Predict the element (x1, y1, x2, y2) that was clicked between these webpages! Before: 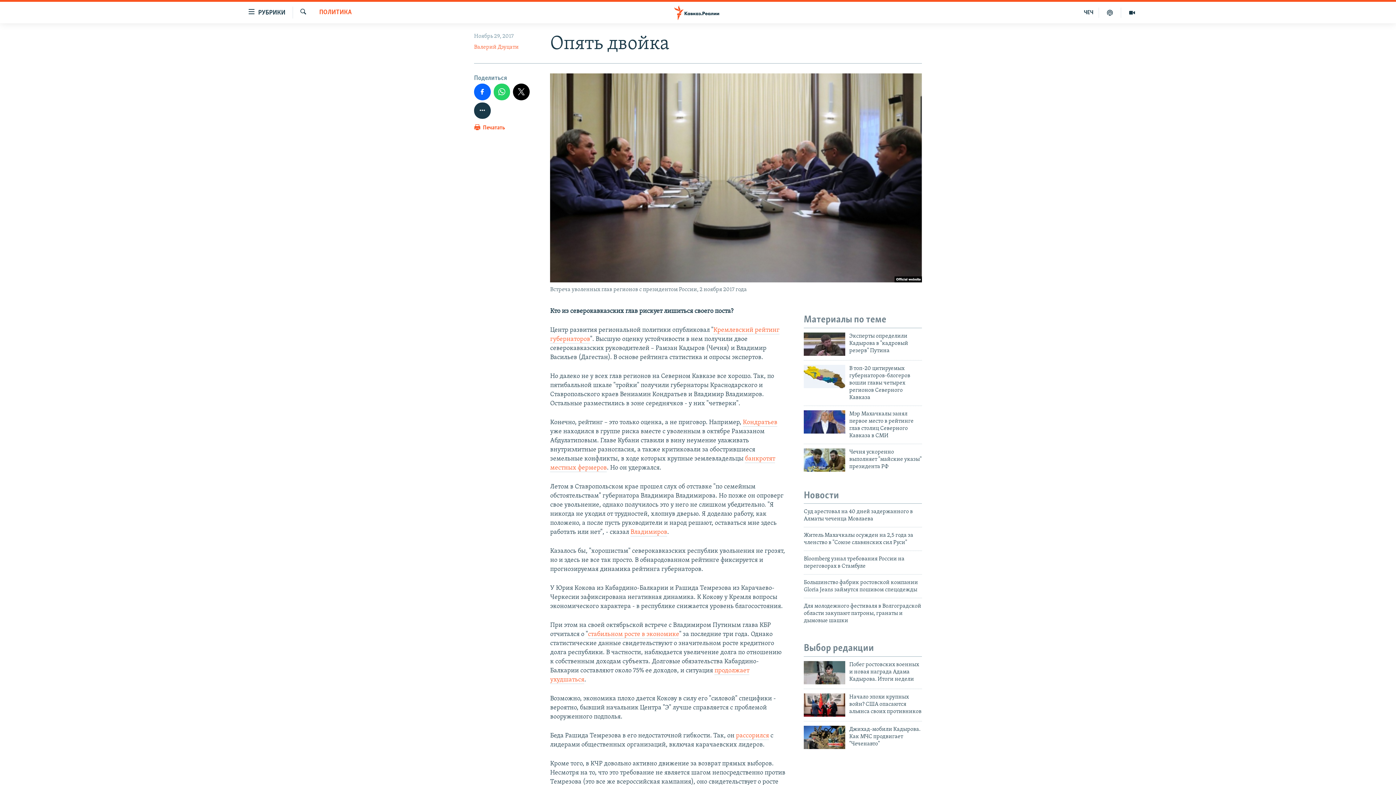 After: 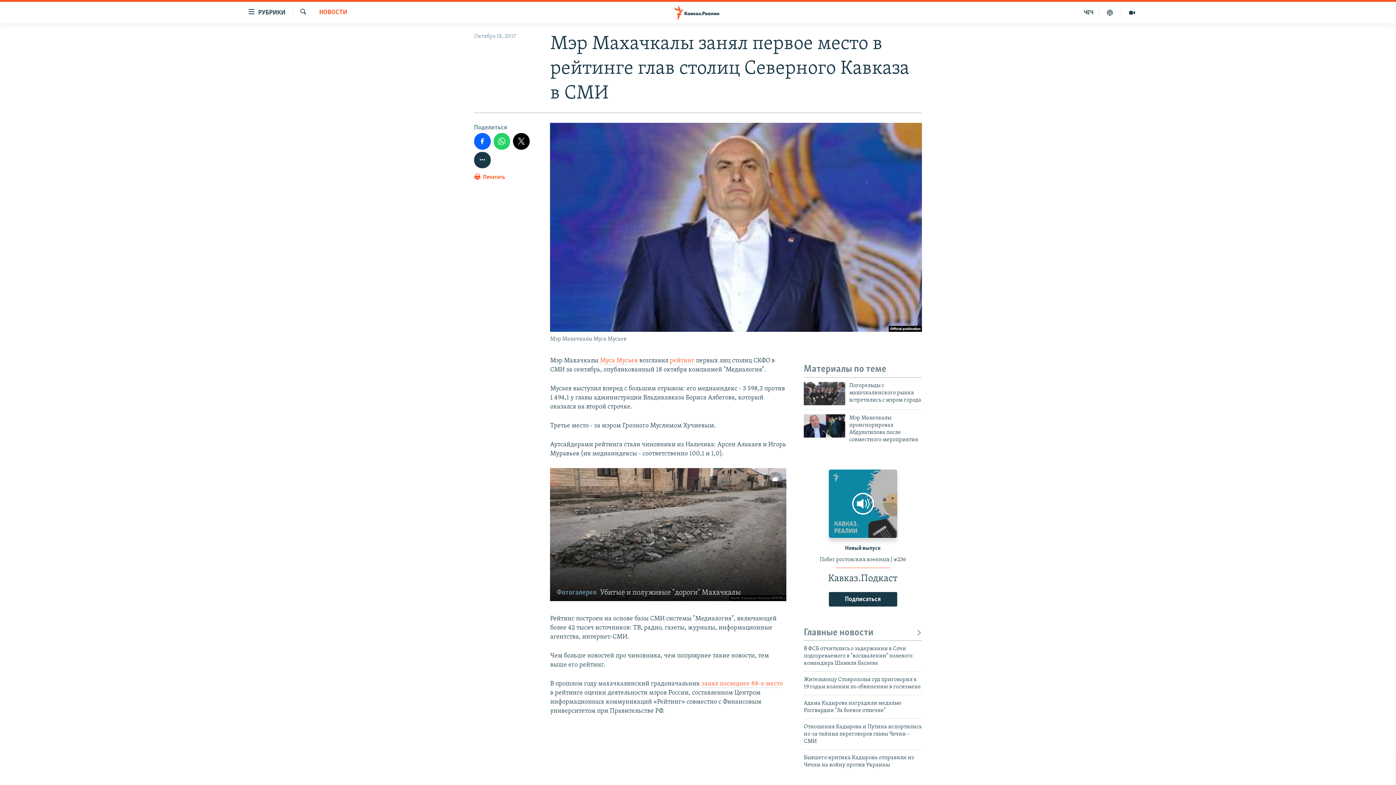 Action: label: Мэр Махачкалы занял первое место в рейтинге глав столиц Северного Кавказа в СМИ bbox: (849, 410, 922, 443)